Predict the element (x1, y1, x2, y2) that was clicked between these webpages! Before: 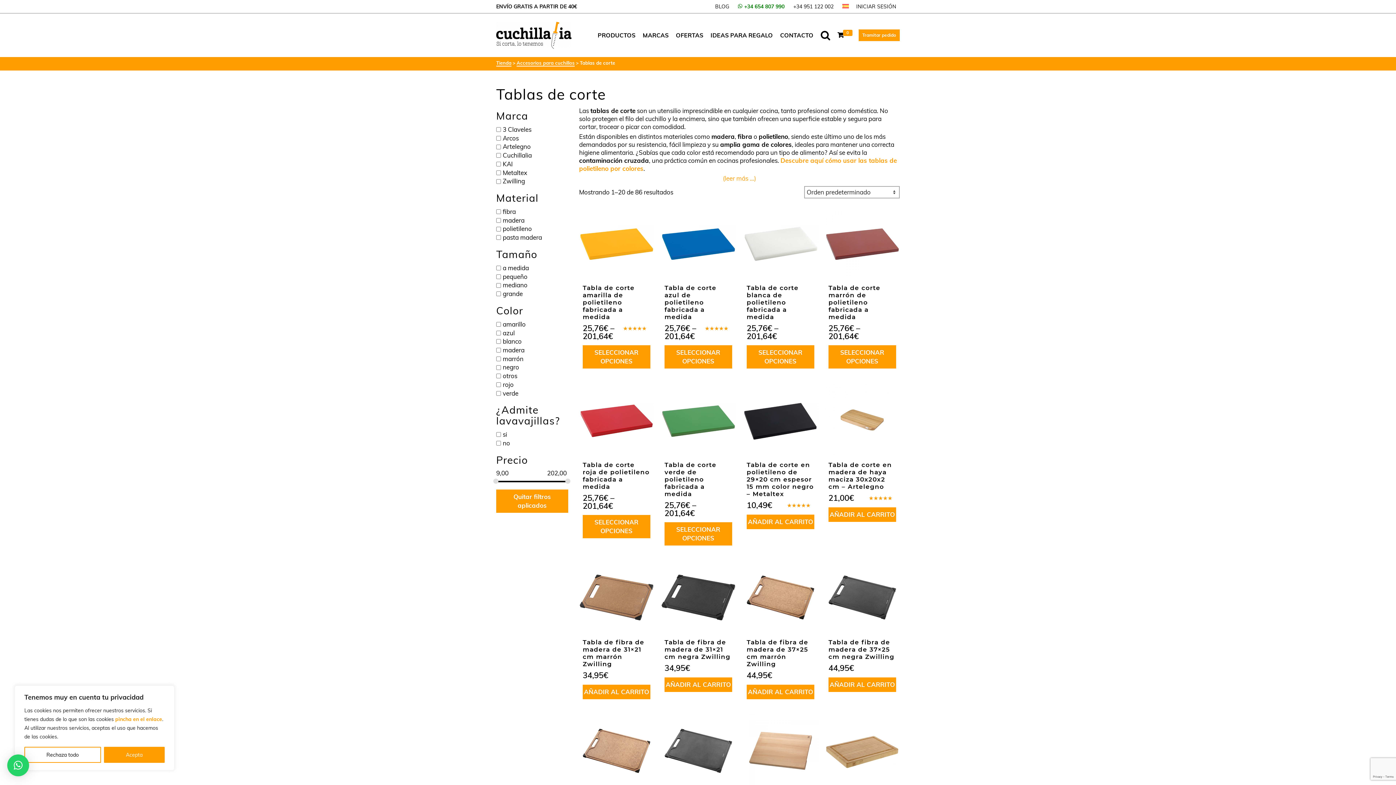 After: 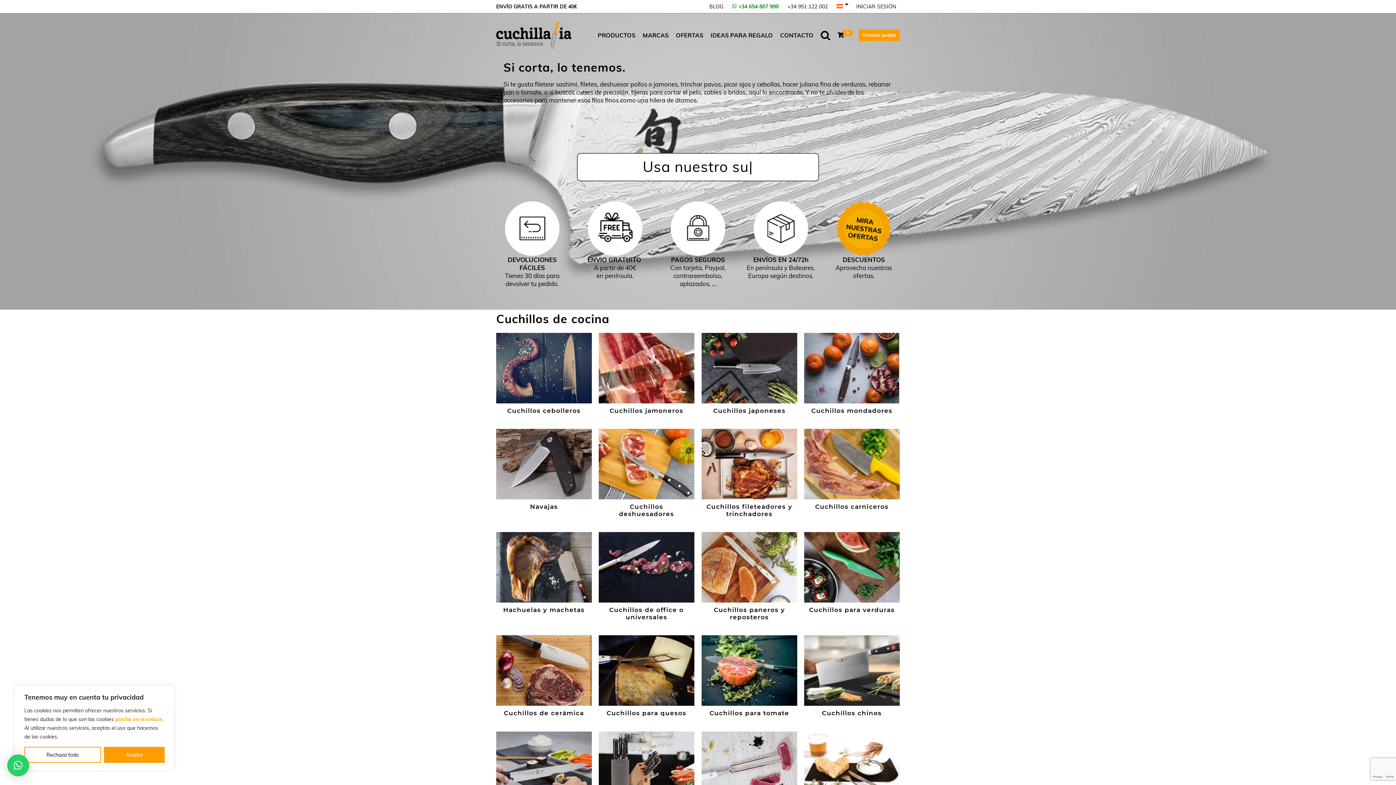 Action: bbox: (594, 27, 639, 43) label: PRODUCTOS